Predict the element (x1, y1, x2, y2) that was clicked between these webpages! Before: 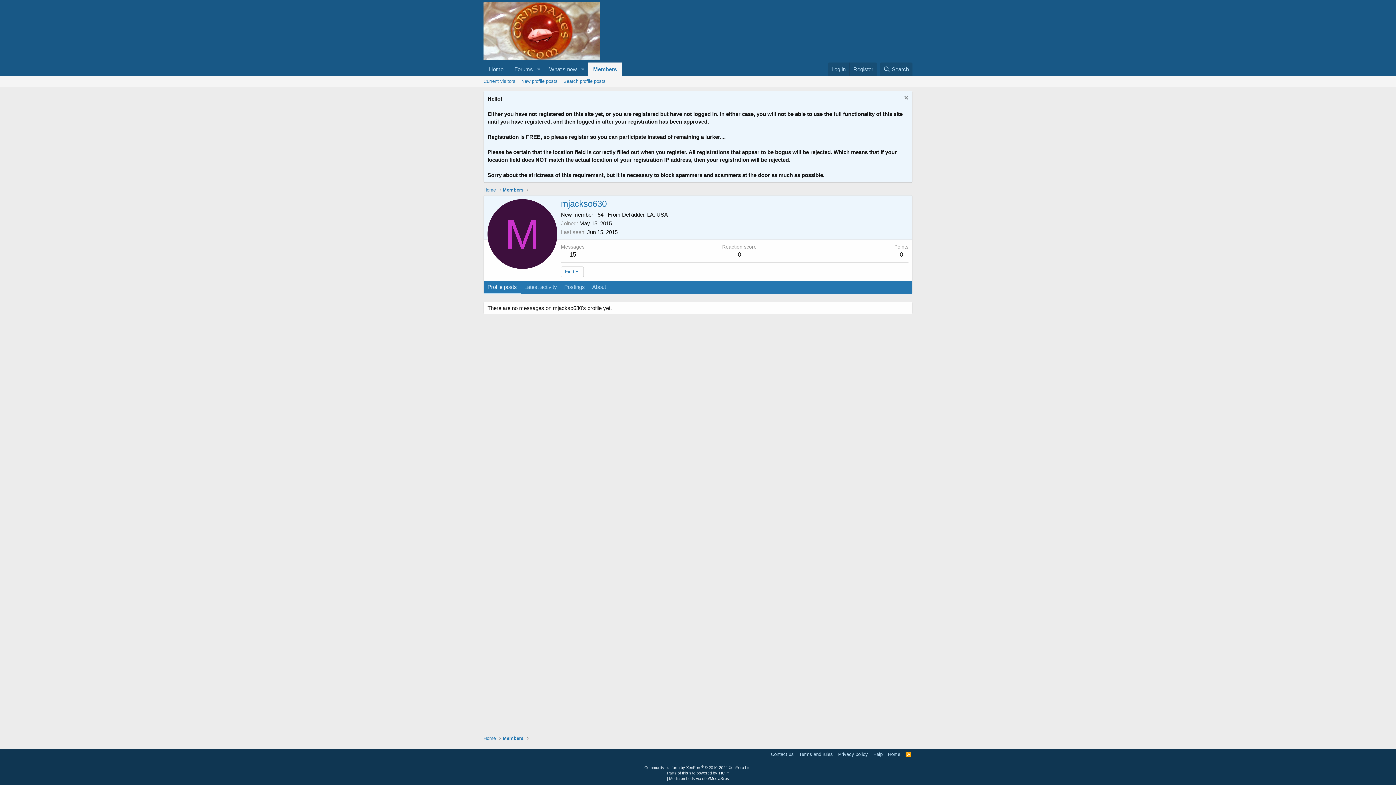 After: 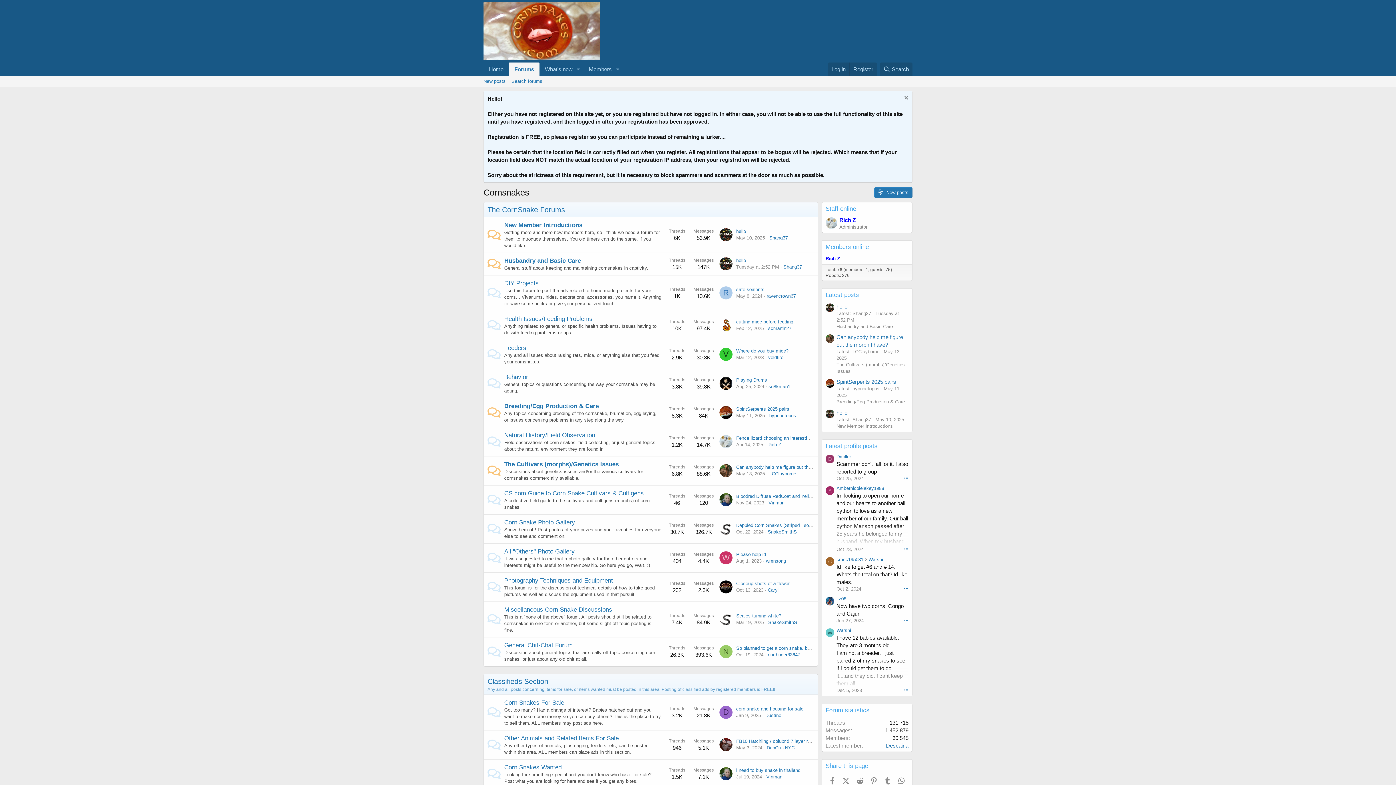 Action: bbox: (886, 751, 902, 758) label: Home